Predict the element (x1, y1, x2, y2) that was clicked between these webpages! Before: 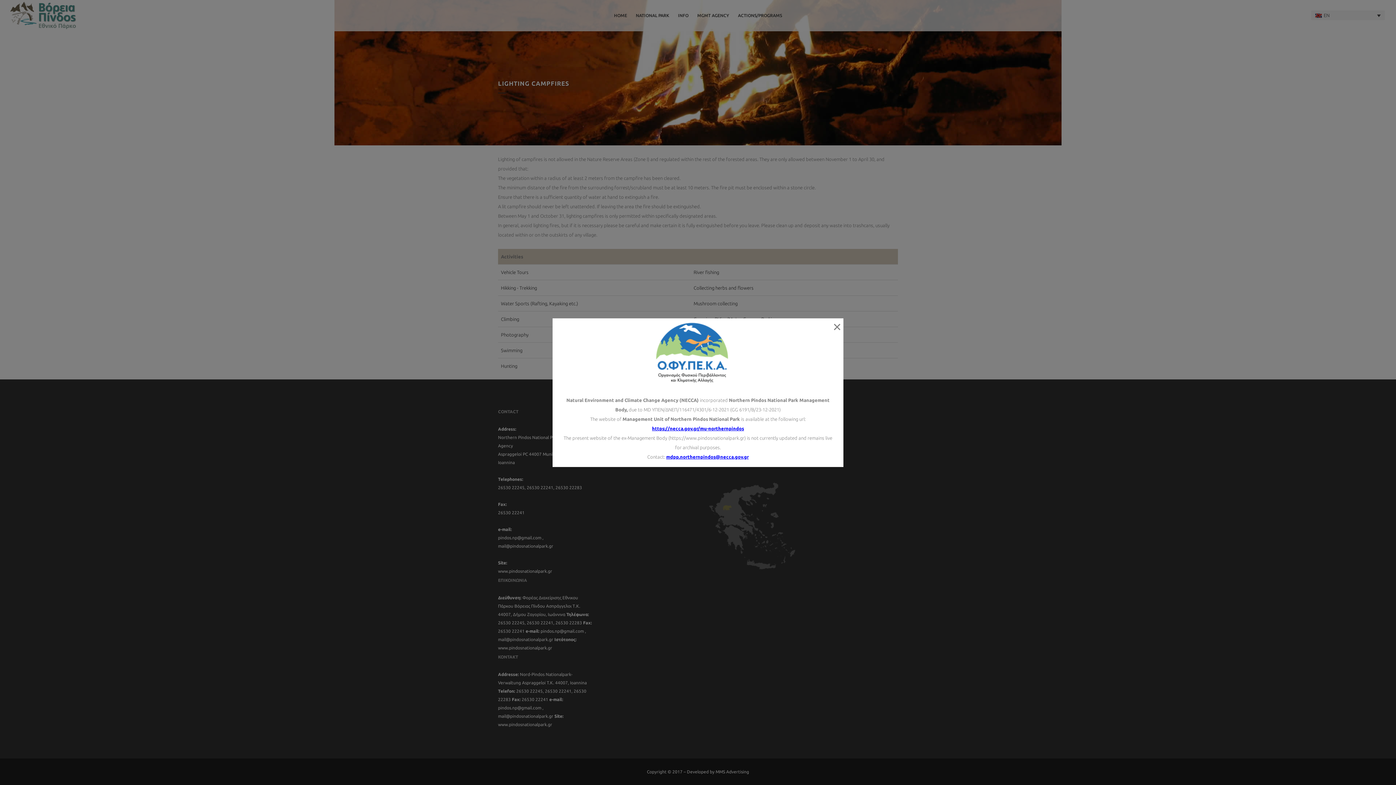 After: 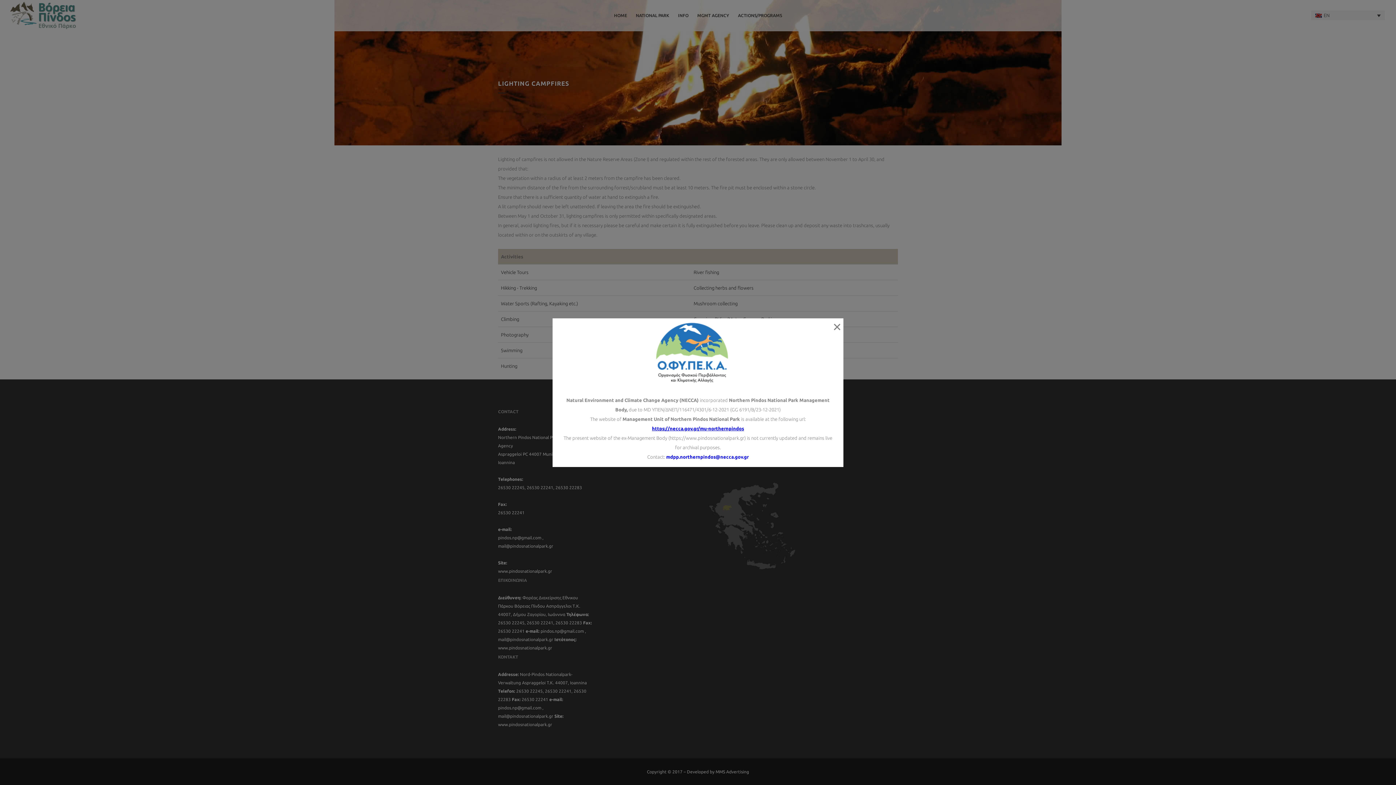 Action: label: mdpp.northernpindos@necca.gov.gr bbox: (666, 454, 748, 459)